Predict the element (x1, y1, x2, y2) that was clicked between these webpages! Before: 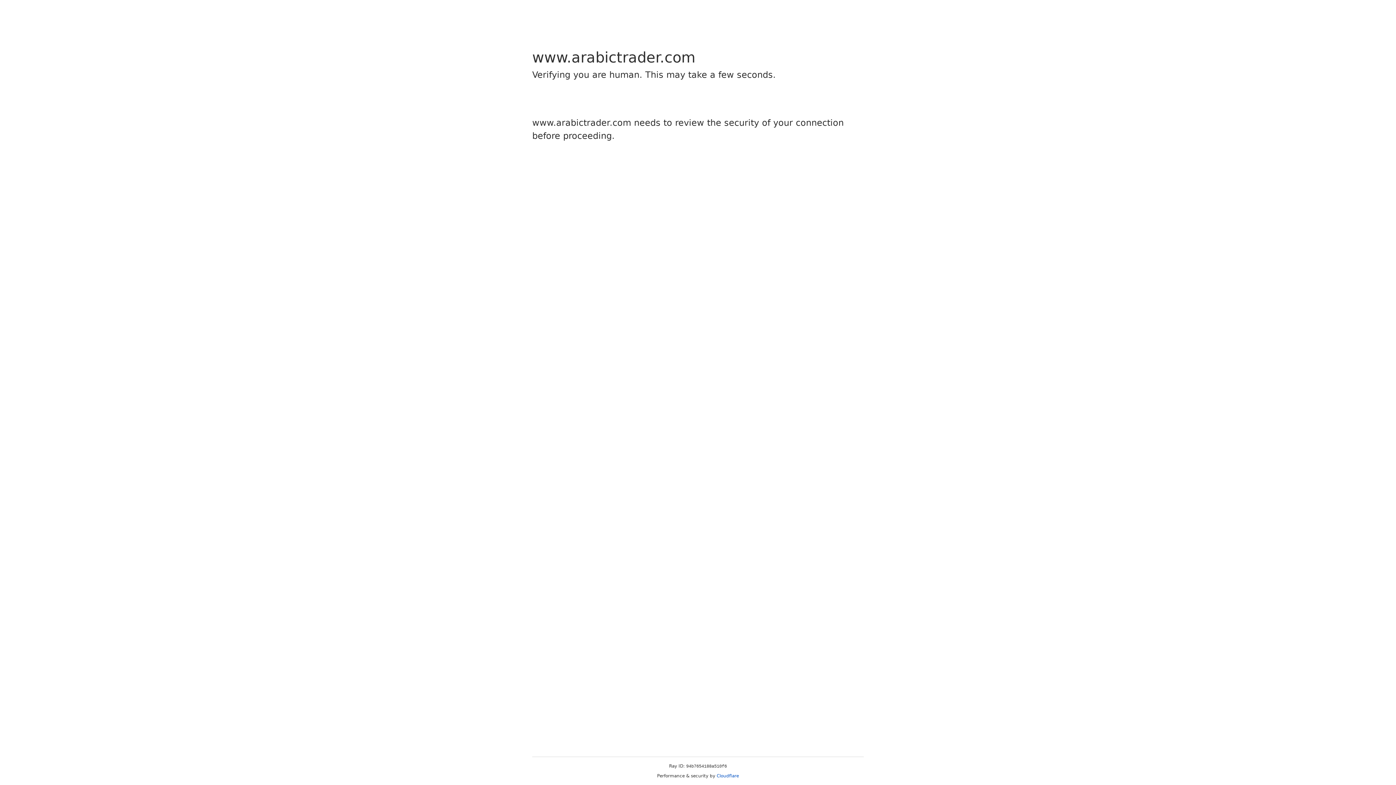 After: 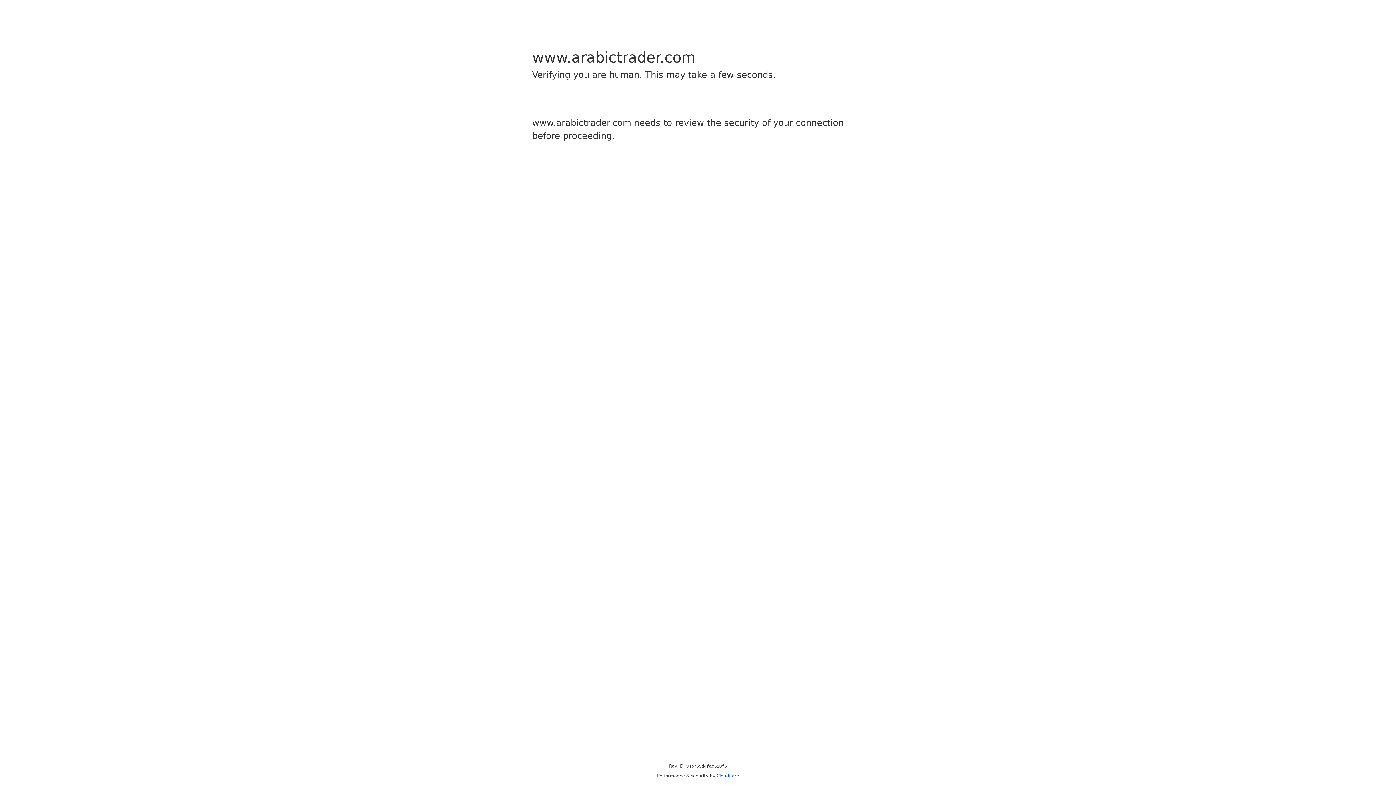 Action: label: Cloudflare bbox: (716, 773, 739, 778)